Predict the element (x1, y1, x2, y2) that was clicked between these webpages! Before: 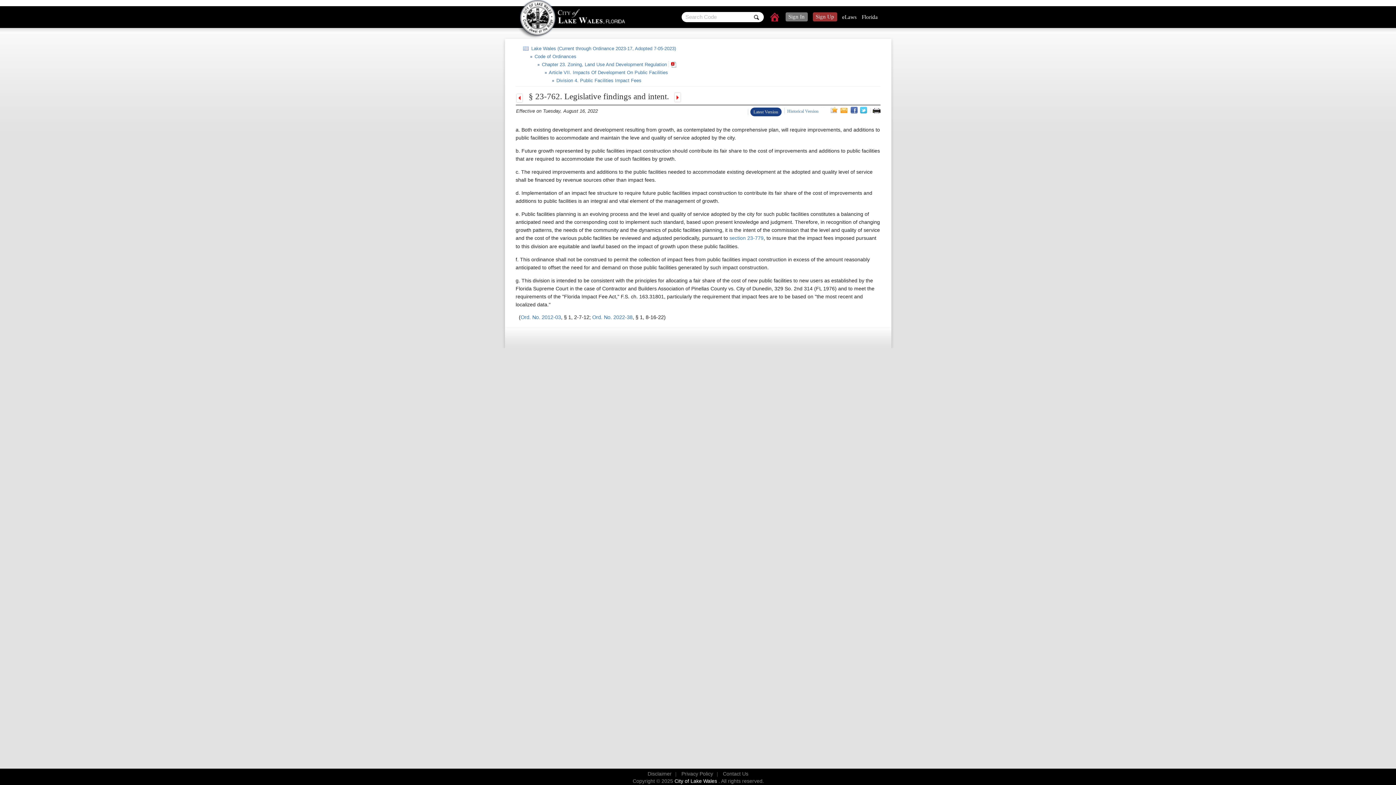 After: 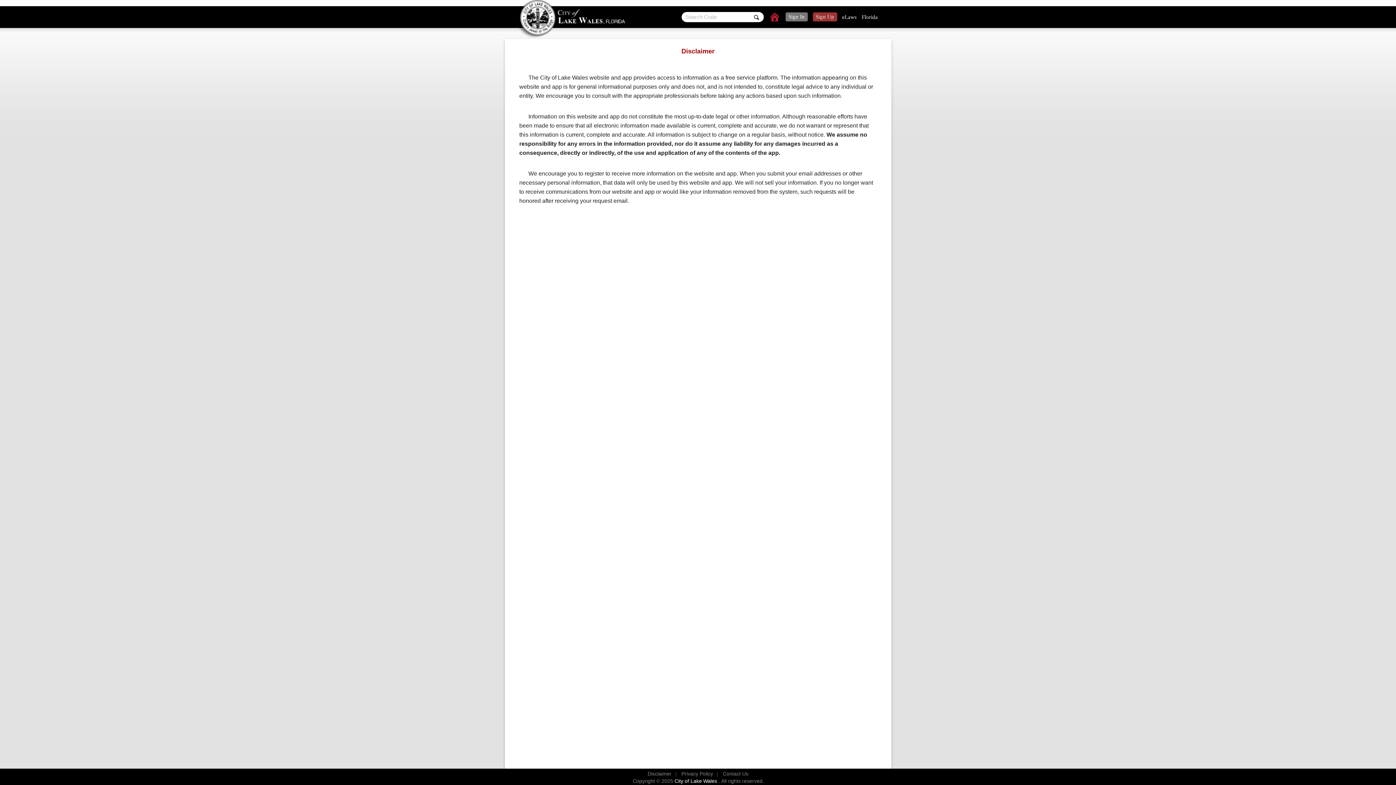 Action: label: Disclaimer bbox: (644, 770, 675, 777)